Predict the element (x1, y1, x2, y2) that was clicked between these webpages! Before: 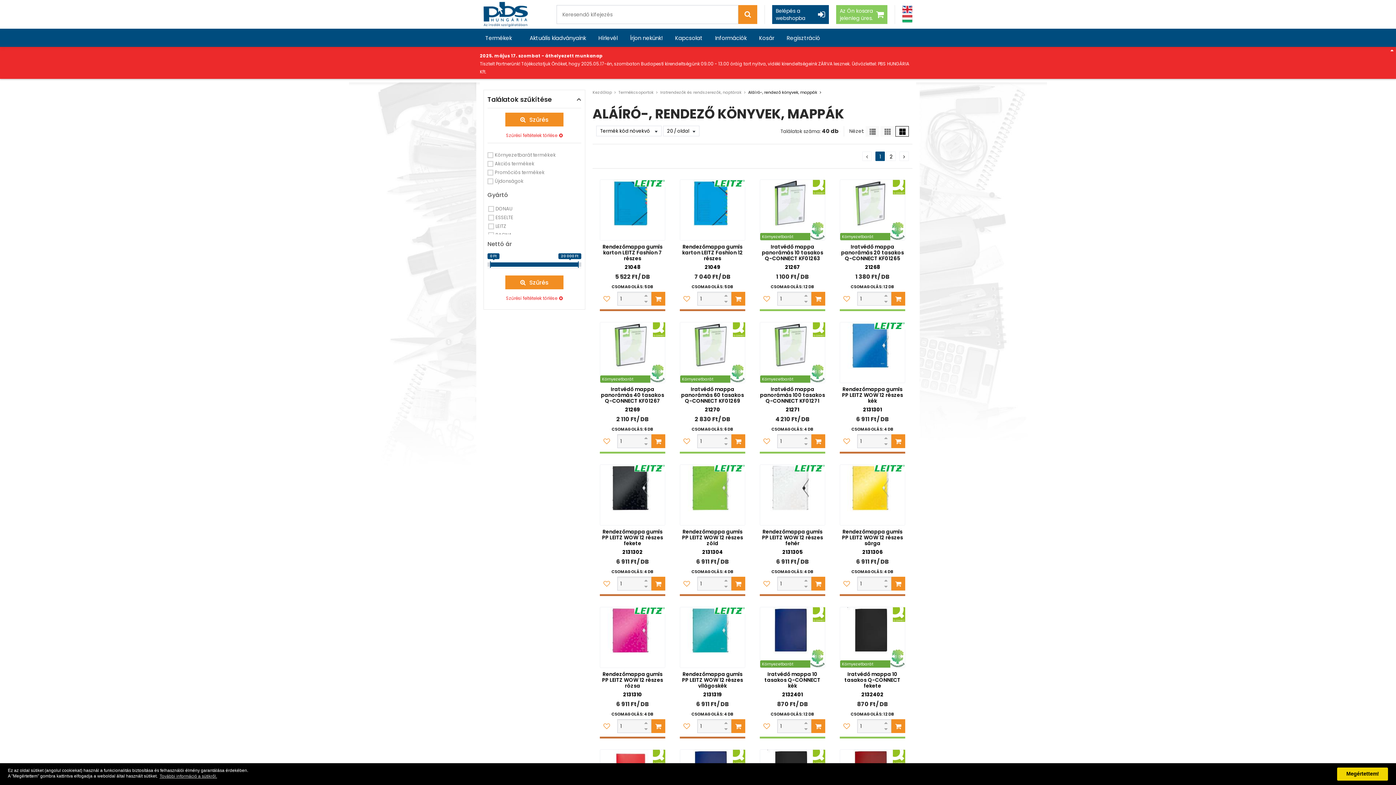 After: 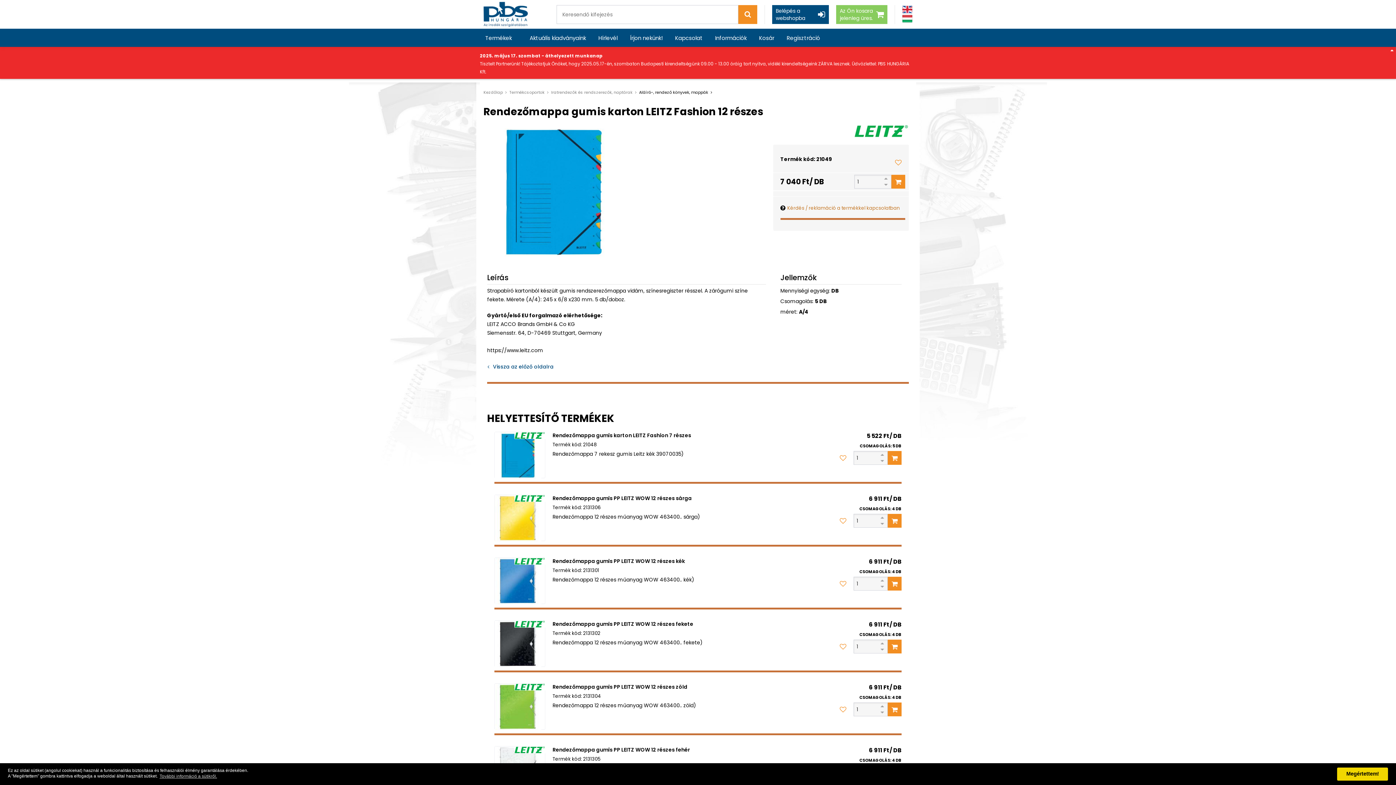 Action: label: Rendezőmappa gumis karton LEITZ Fashion 12 részes bbox: (682, 243, 743, 262)